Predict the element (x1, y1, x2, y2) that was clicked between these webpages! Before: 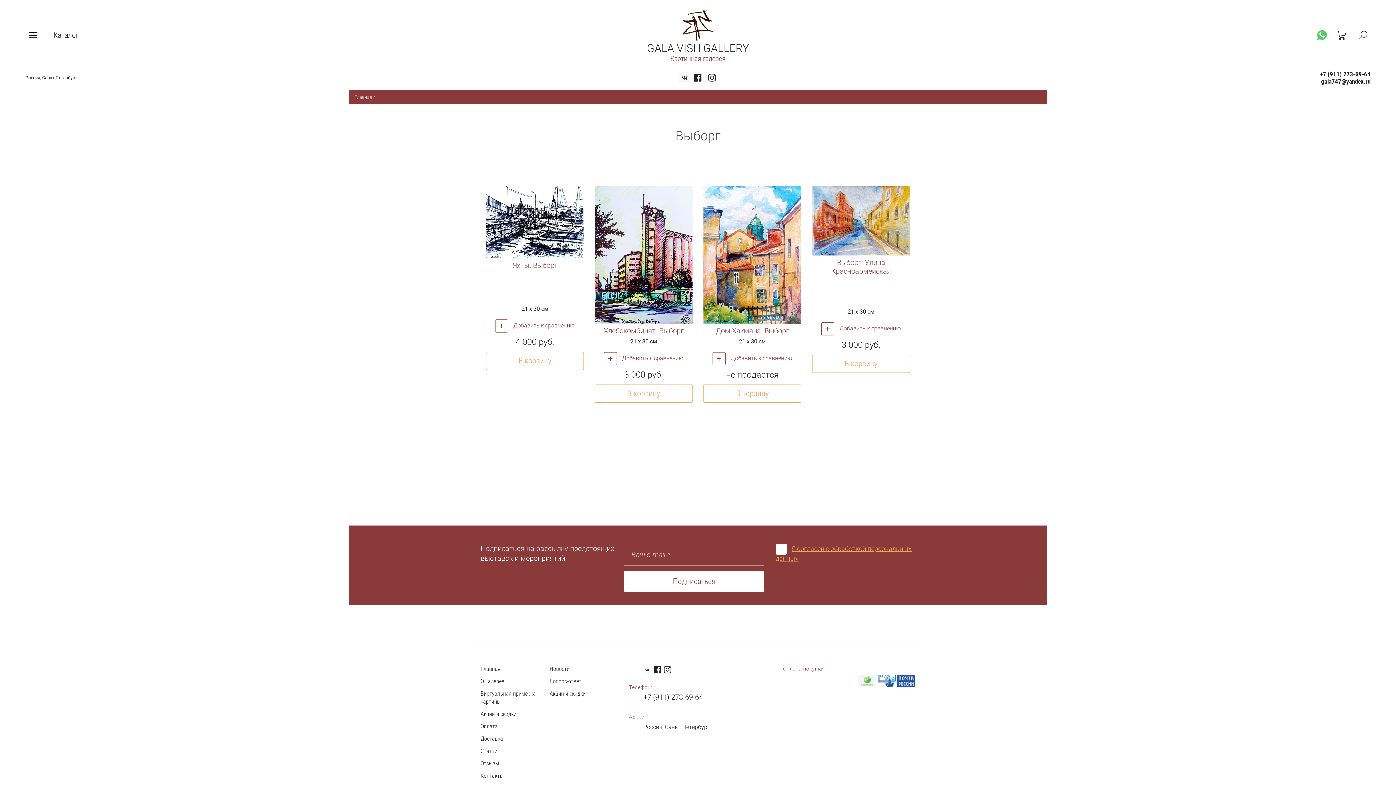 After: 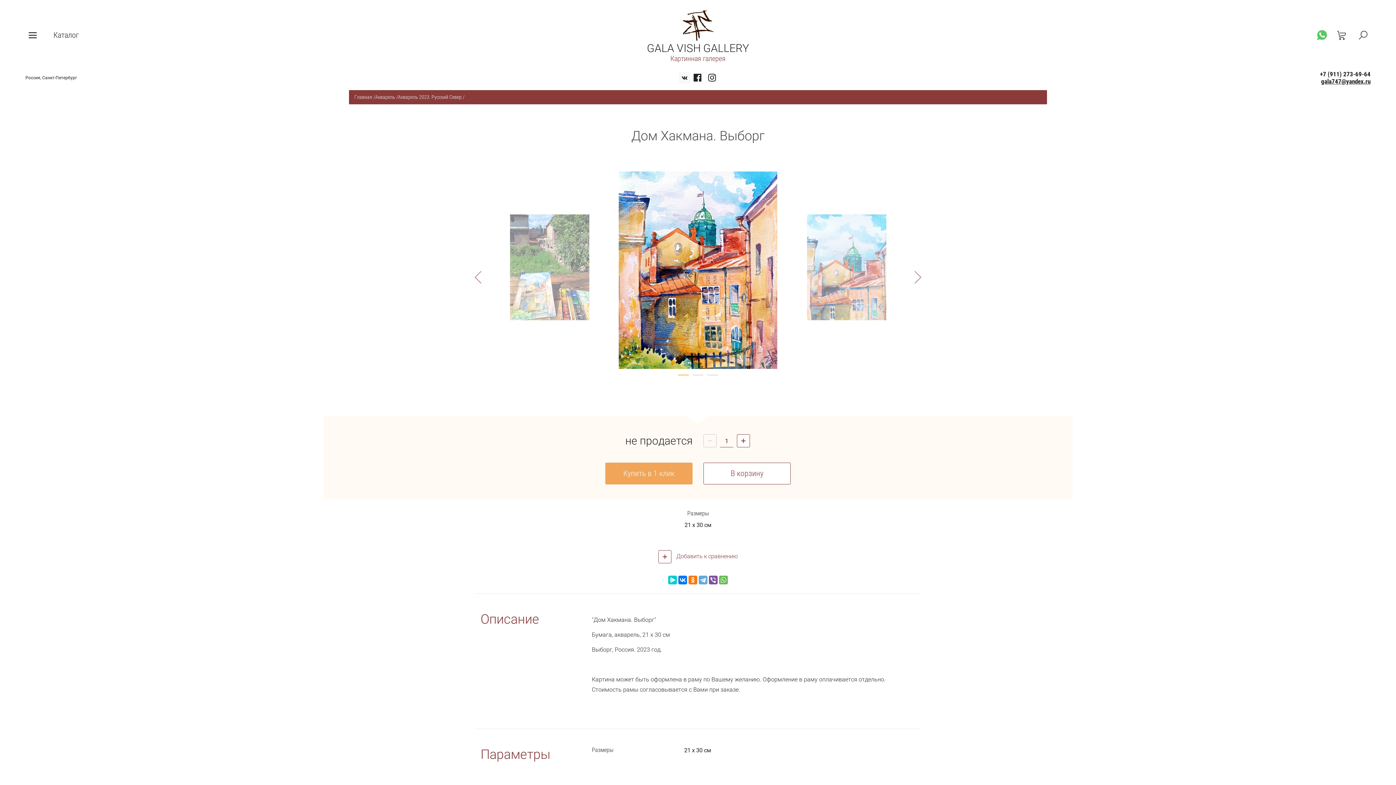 Action: bbox: (703, 186, 801, 323)